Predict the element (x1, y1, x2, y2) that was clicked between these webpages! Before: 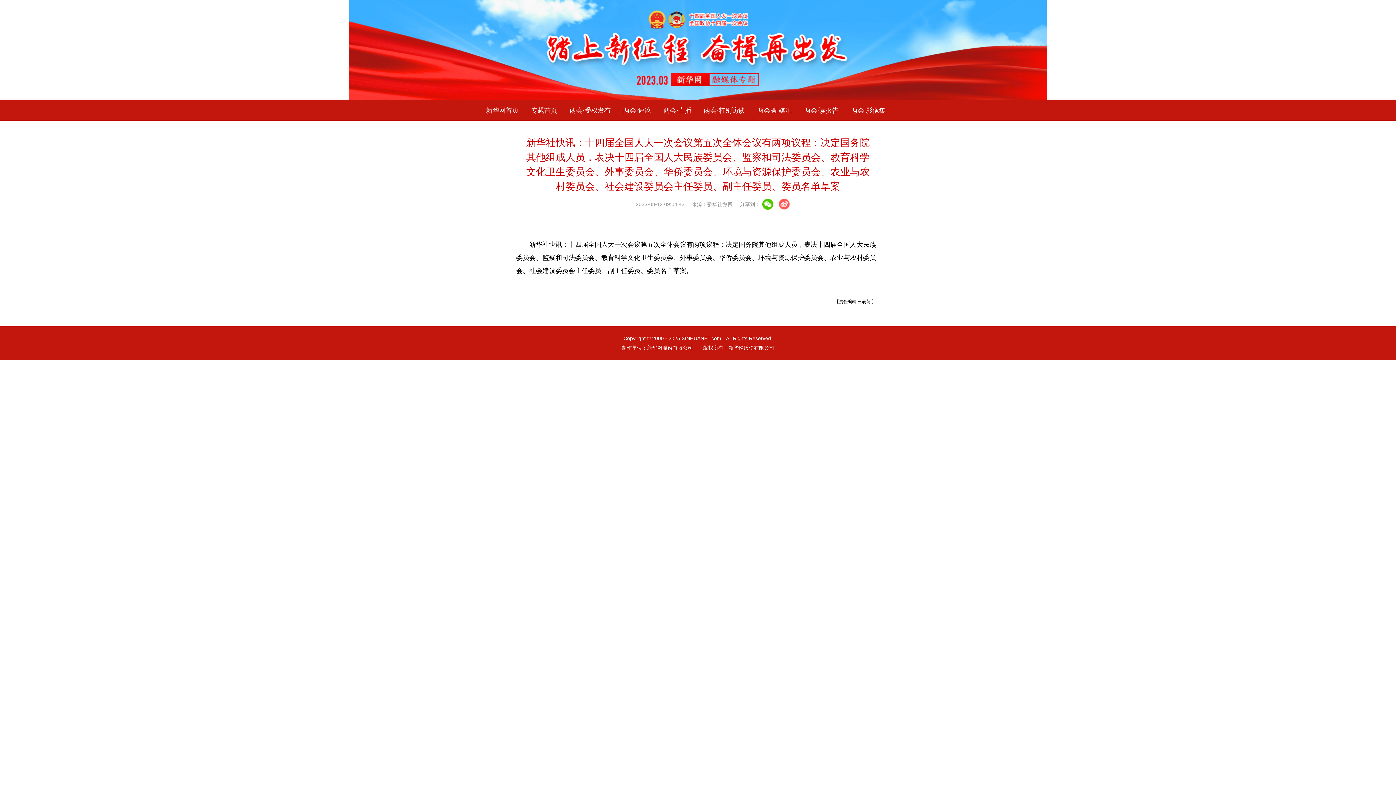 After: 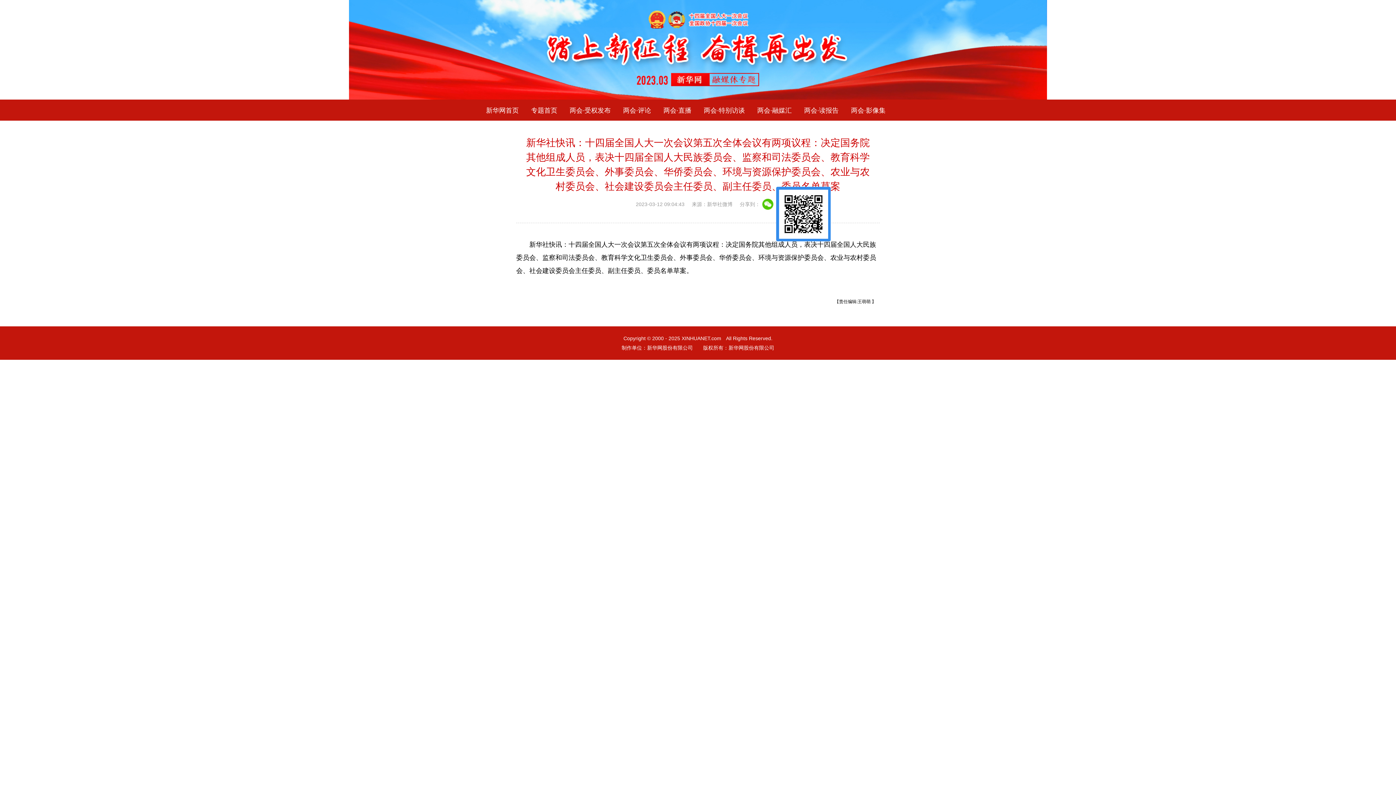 Action: bbox: (762, 198, 774, 210)